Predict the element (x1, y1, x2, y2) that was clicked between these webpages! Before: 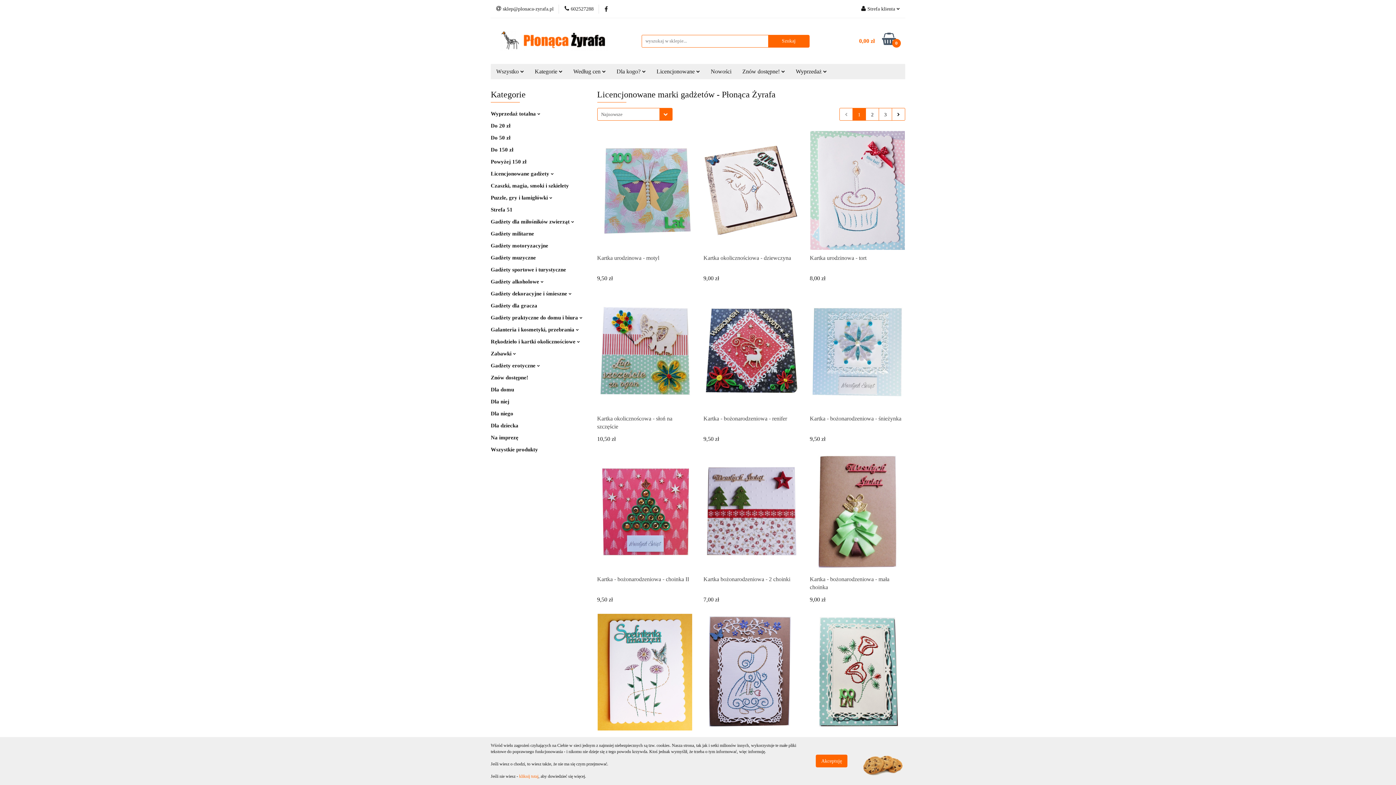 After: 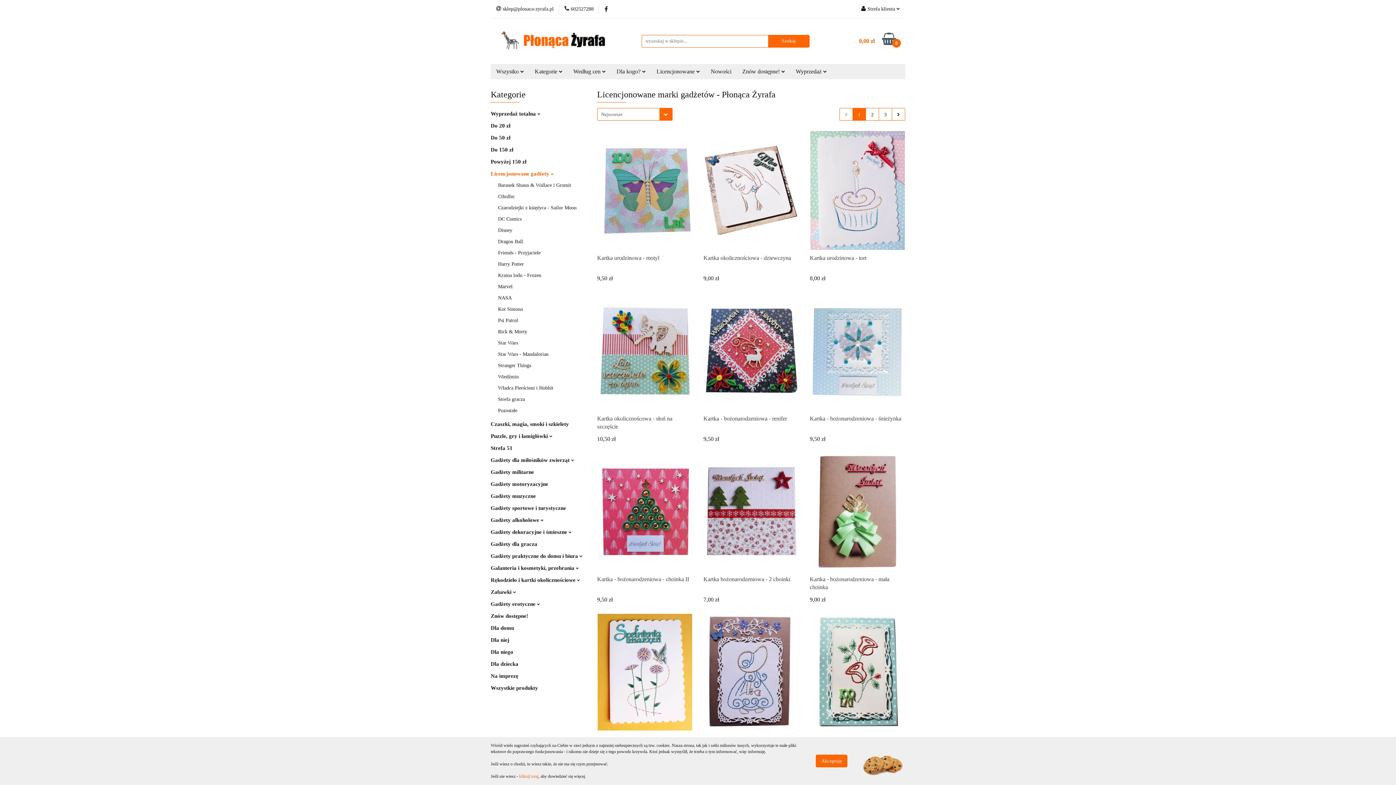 Action: bbox: (490, 170, 553, 176) label: Licencjonowane gadżety 